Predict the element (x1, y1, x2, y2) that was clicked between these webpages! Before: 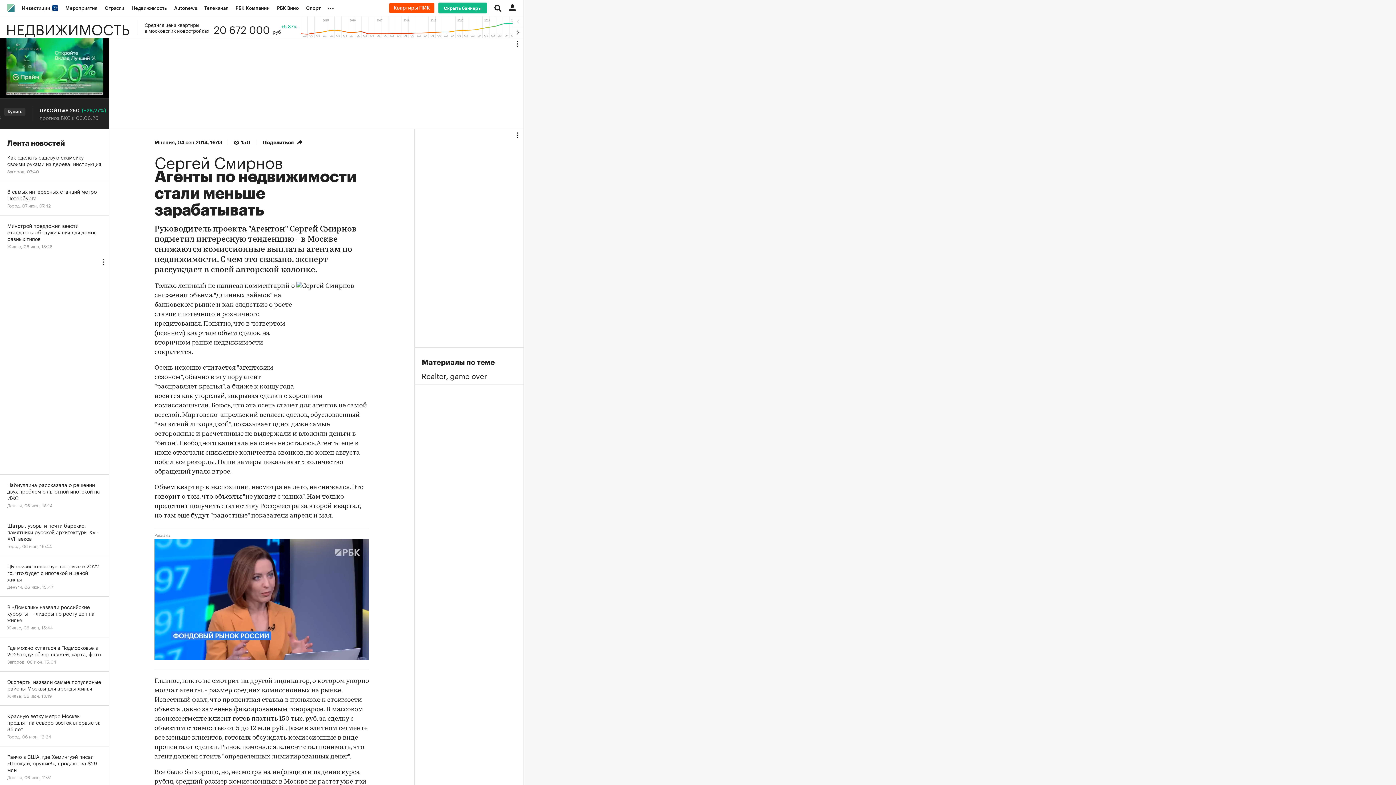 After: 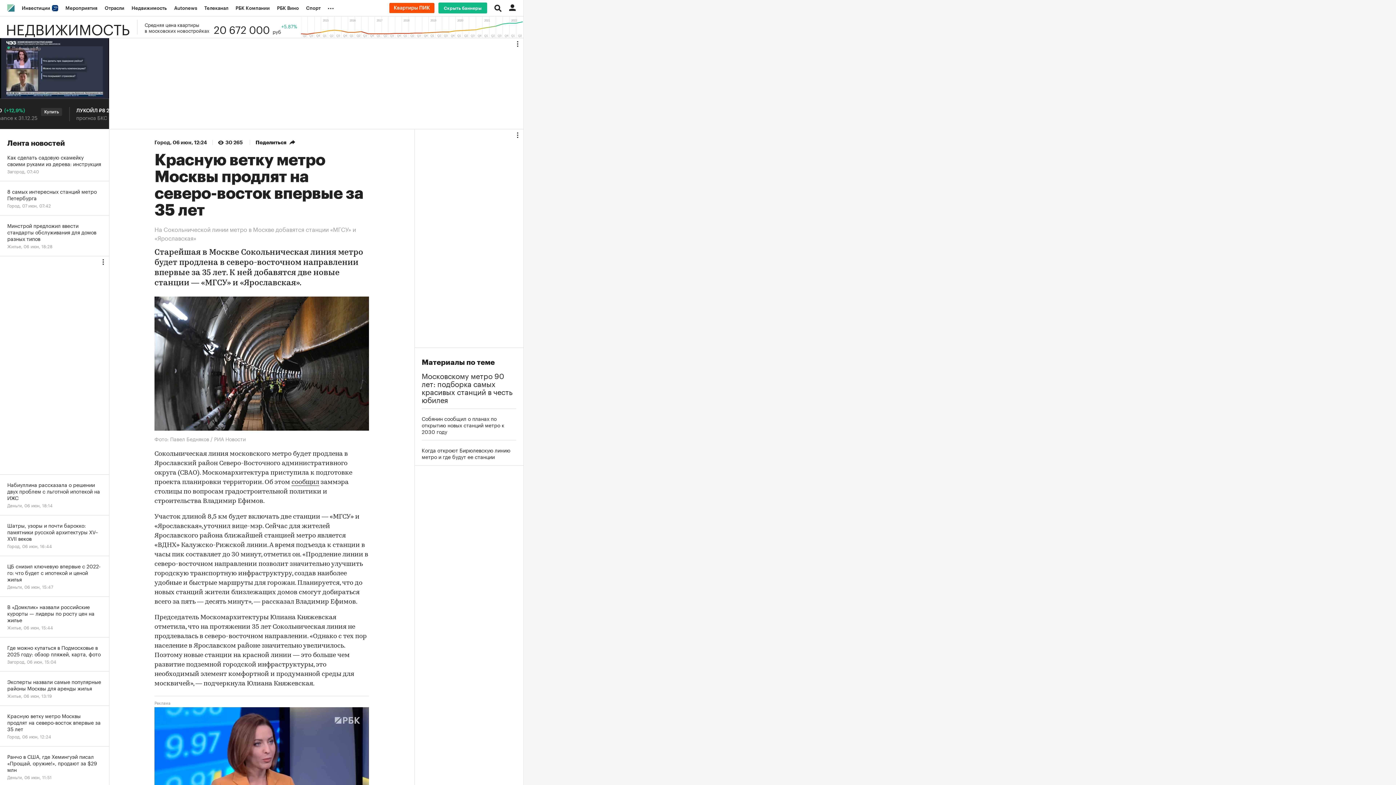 Action: label: Красную ветку метро Москвы продлят на северо-восток впервые за 35 лет
Город, 06 июн, 12:24 bbox: (0, 706, 109, 746)